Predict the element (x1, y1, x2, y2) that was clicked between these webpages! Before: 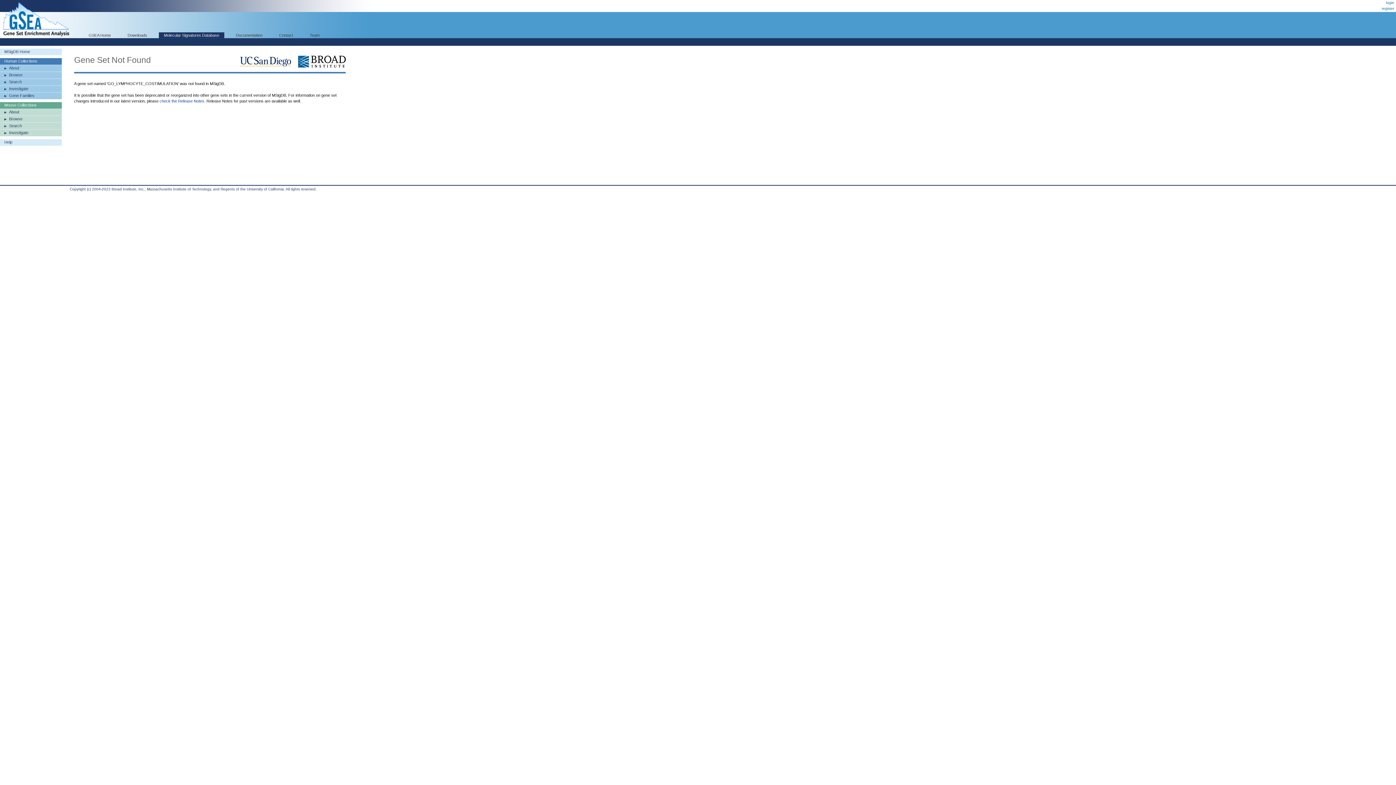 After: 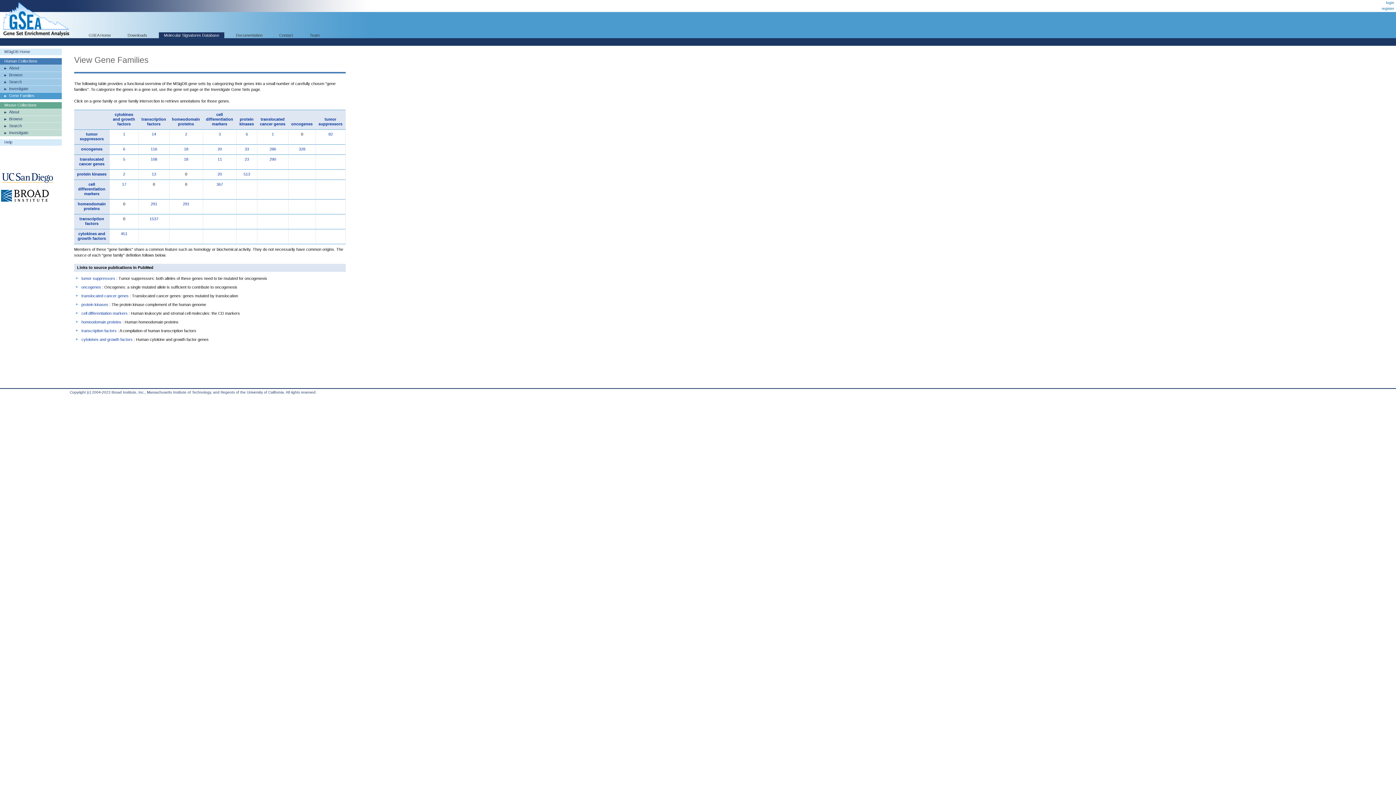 Action: label: Gene Families bbox: (0, 92, 61, 99)